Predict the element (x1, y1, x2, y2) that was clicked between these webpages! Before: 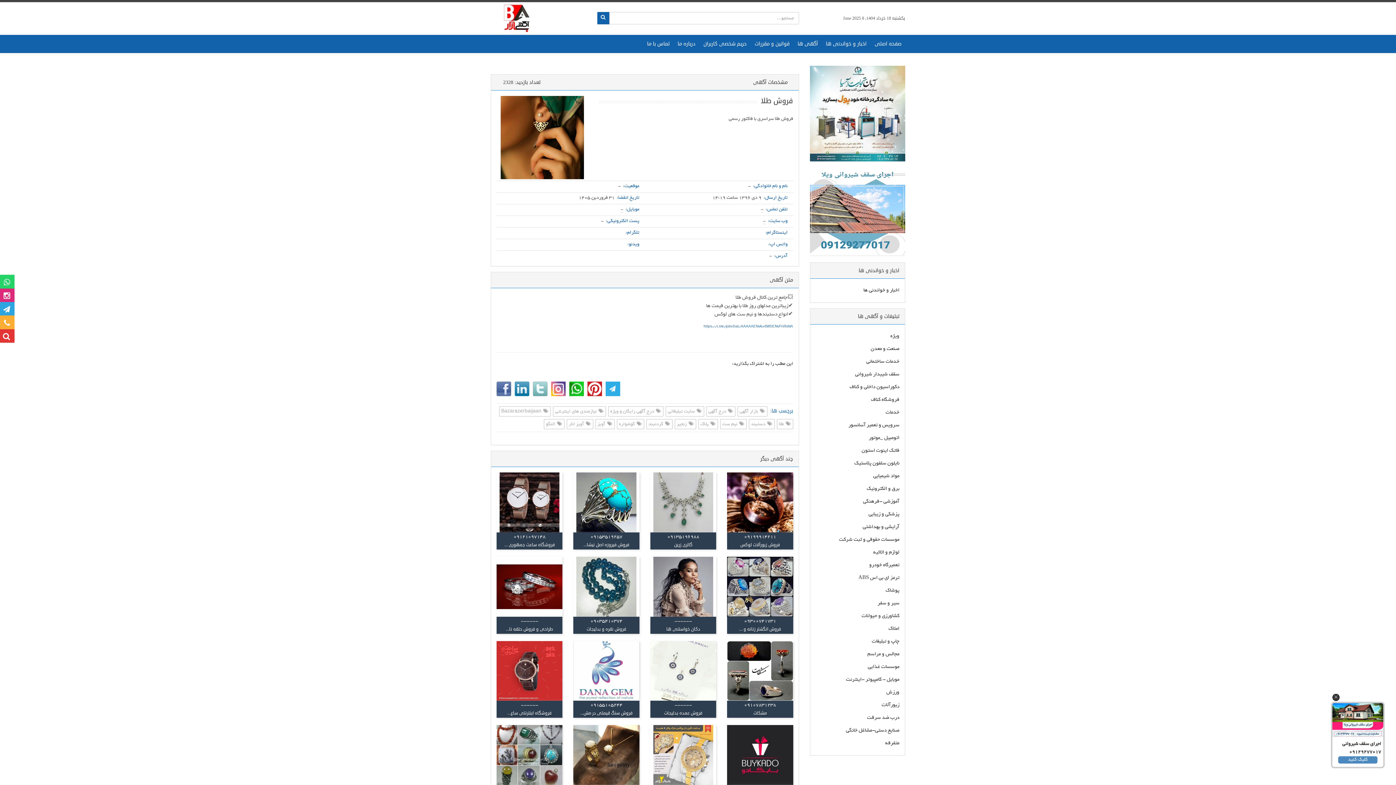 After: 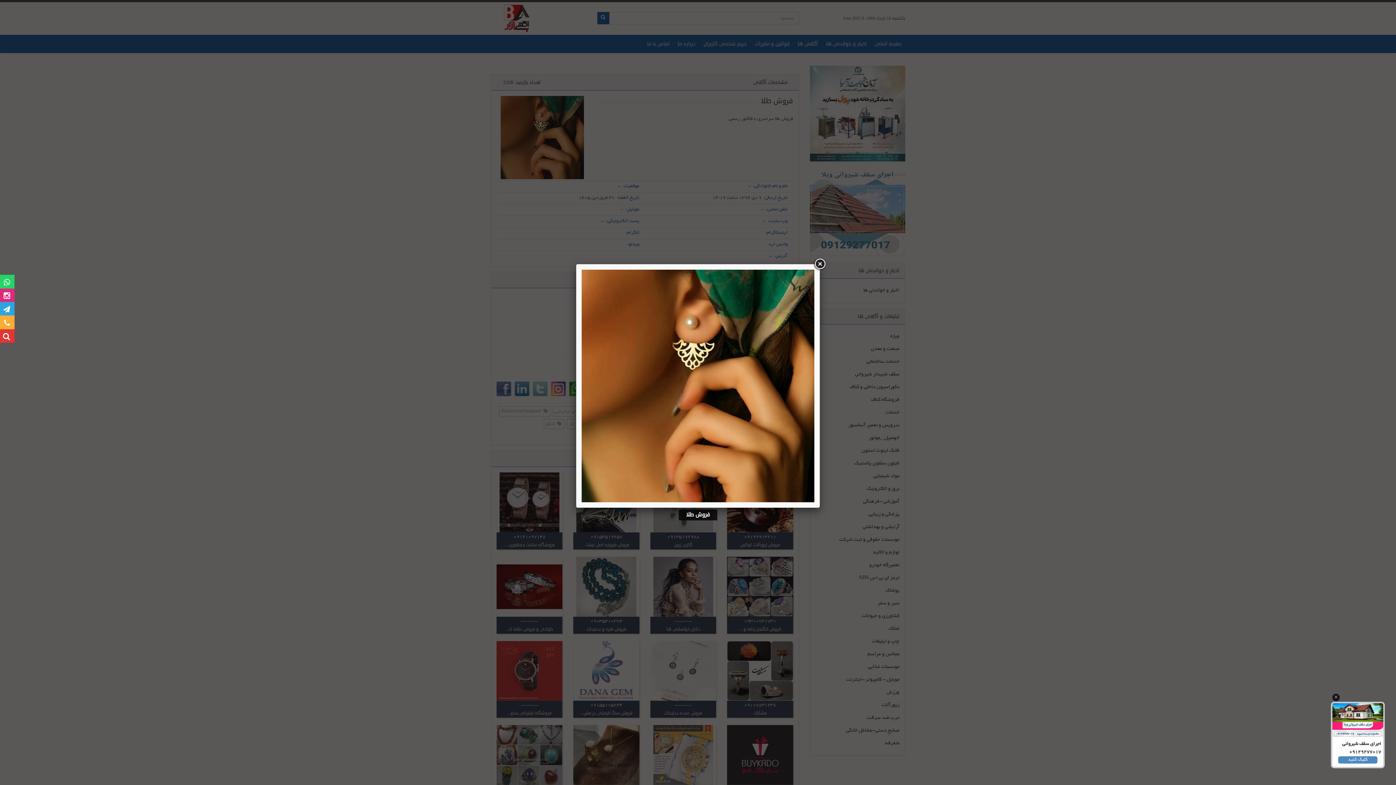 Action: bbox: (497, 96, 588, 178)